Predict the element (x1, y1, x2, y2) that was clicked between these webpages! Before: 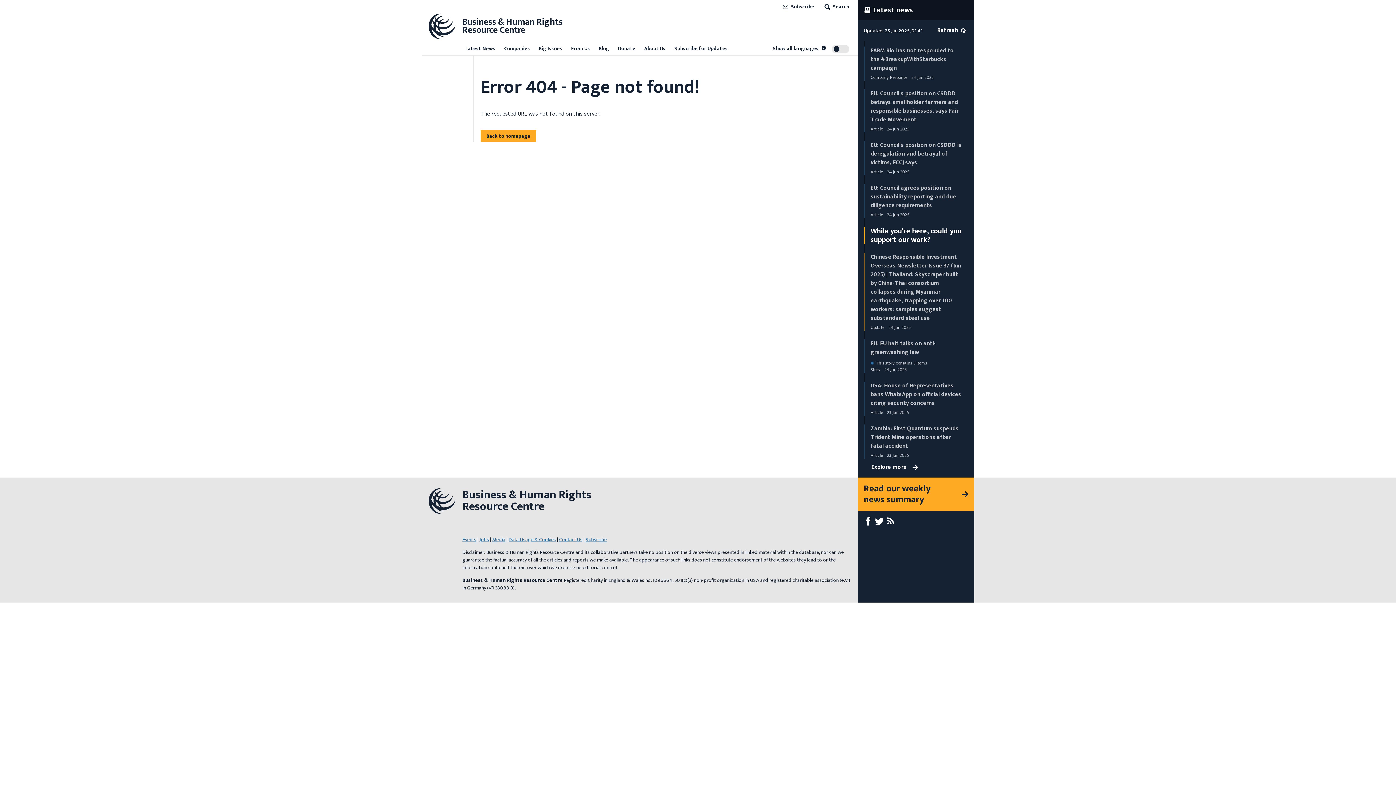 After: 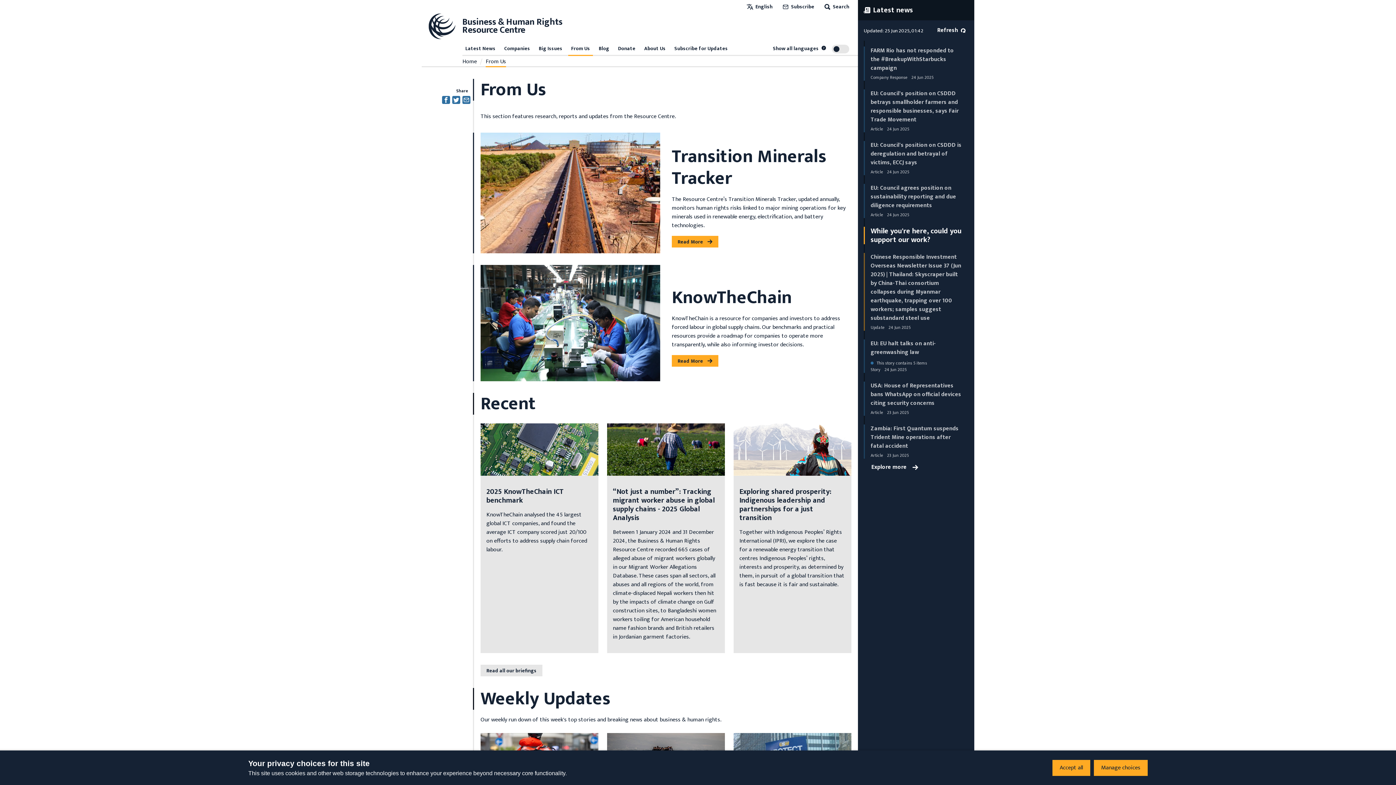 Action: bbox: (568, 43, 593, 54) label: From Us